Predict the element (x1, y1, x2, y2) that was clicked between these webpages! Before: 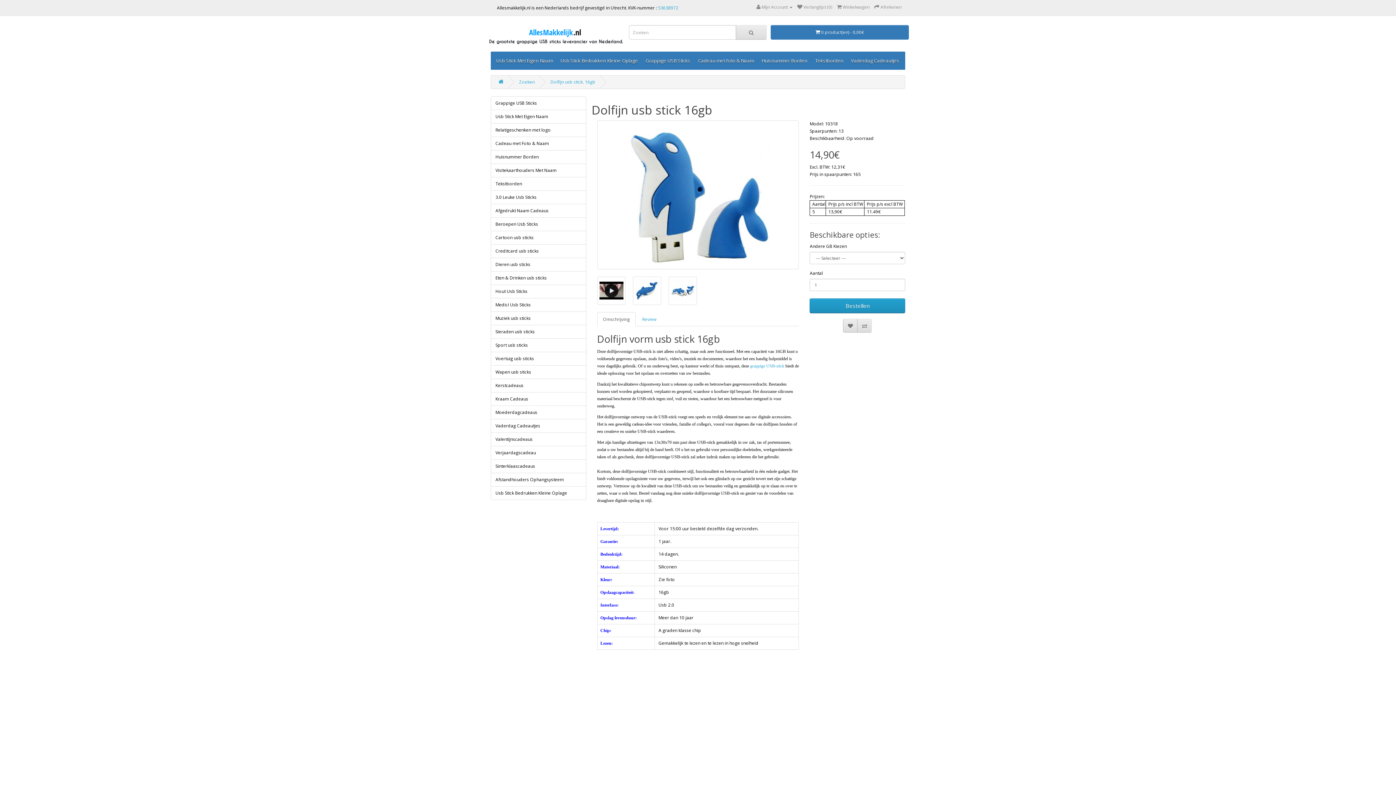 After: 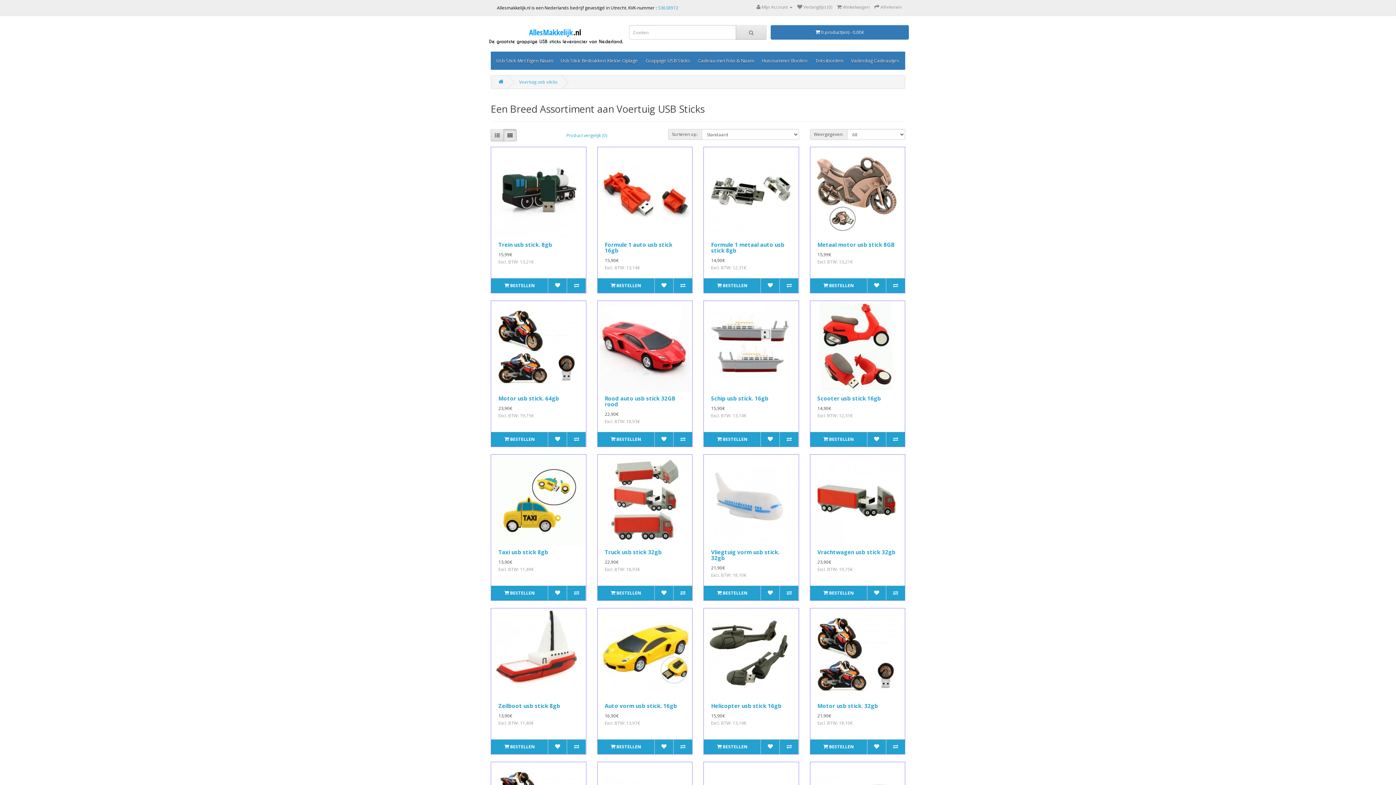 Action: label: Voertuig usb sticks bbox: (490, 352, 586, 365)